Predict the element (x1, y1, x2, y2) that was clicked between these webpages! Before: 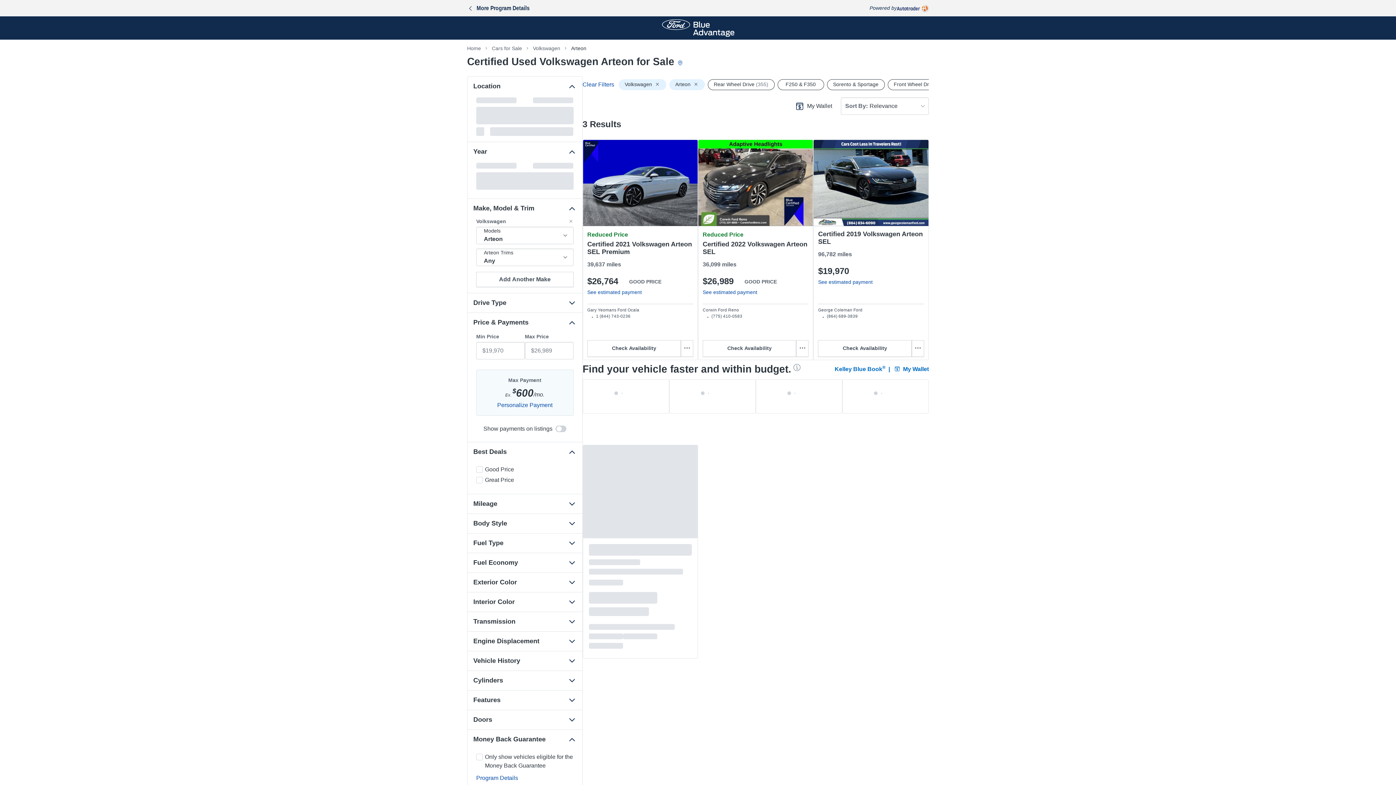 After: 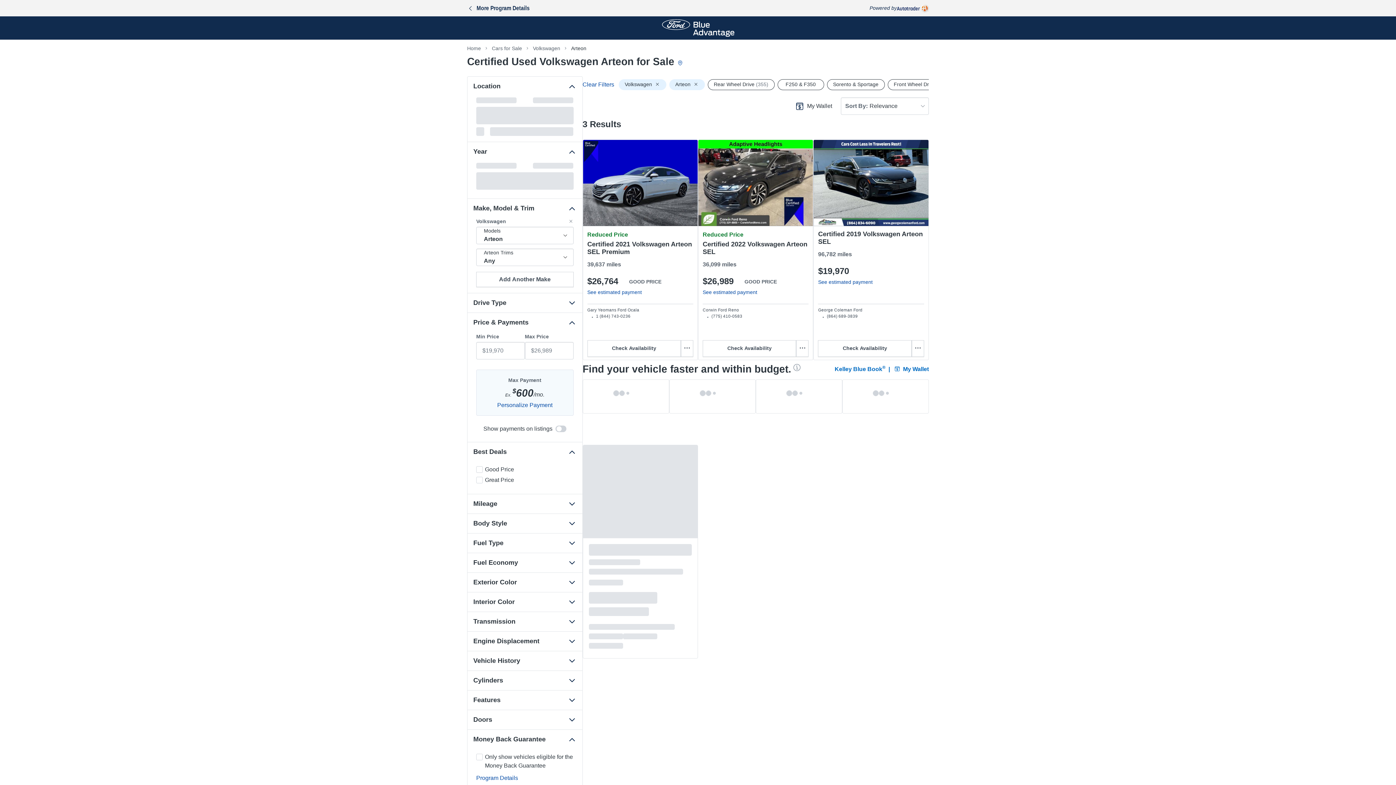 Action: bbox: (568, 218, 573, 225) label: Remove vehicle